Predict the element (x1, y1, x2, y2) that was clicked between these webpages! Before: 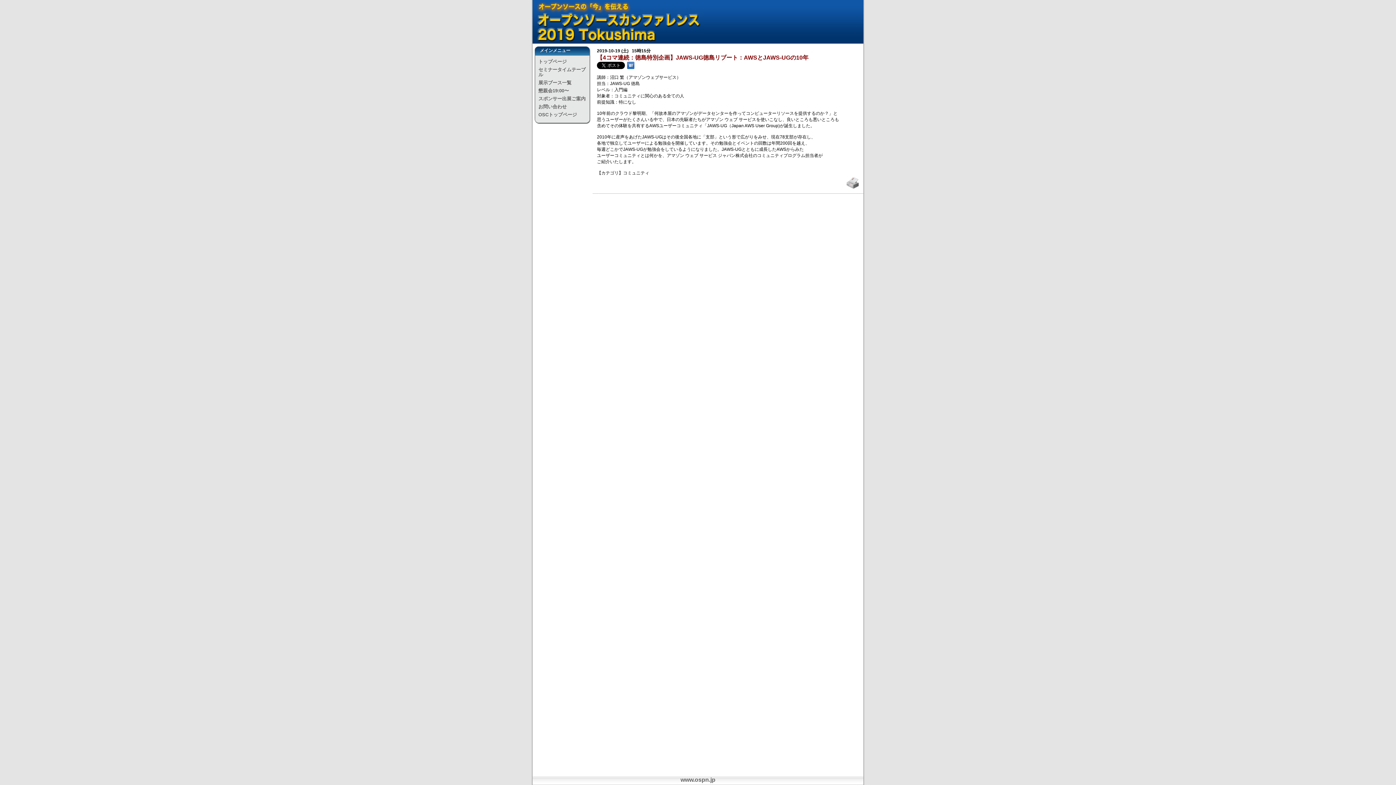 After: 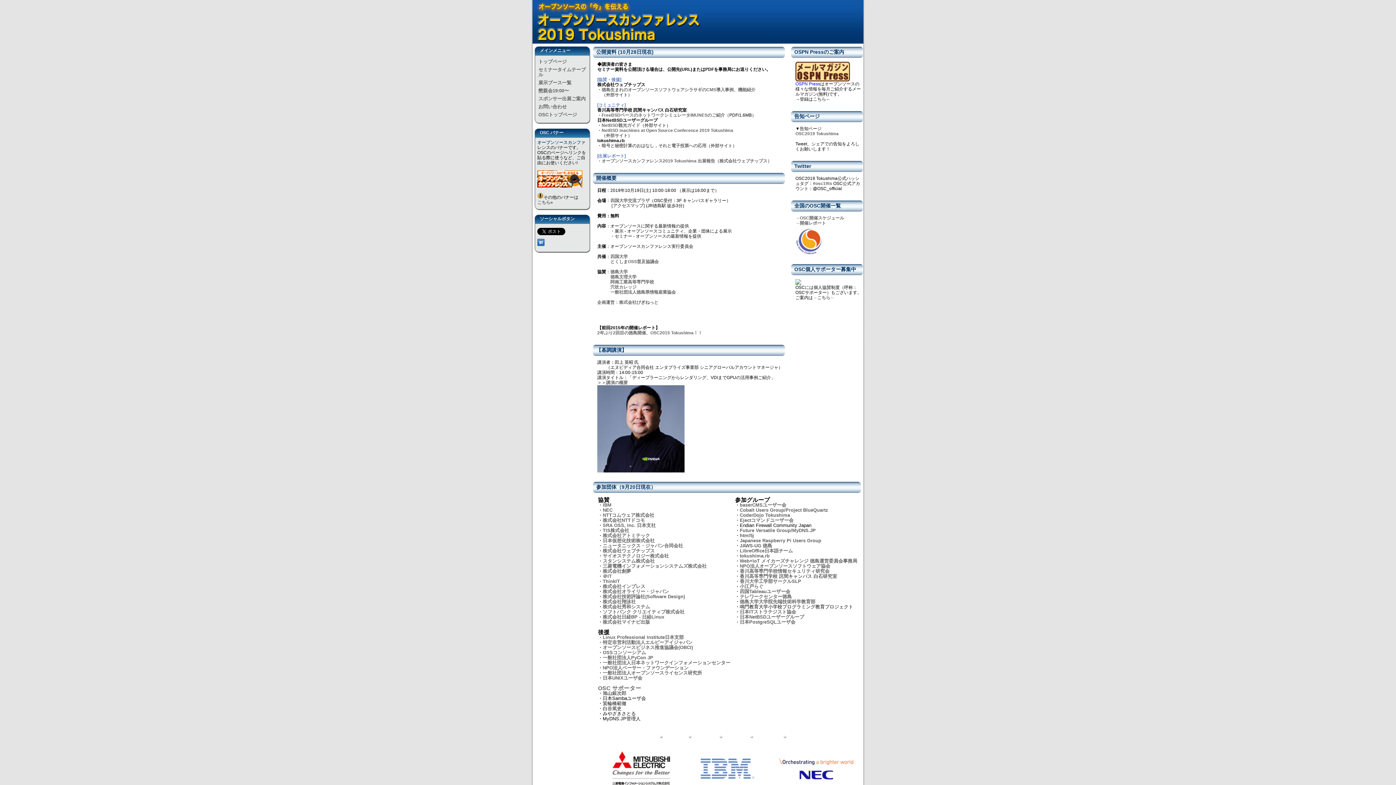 Action: bbox: (537, 102, 587, 110) label: お問い合わせ